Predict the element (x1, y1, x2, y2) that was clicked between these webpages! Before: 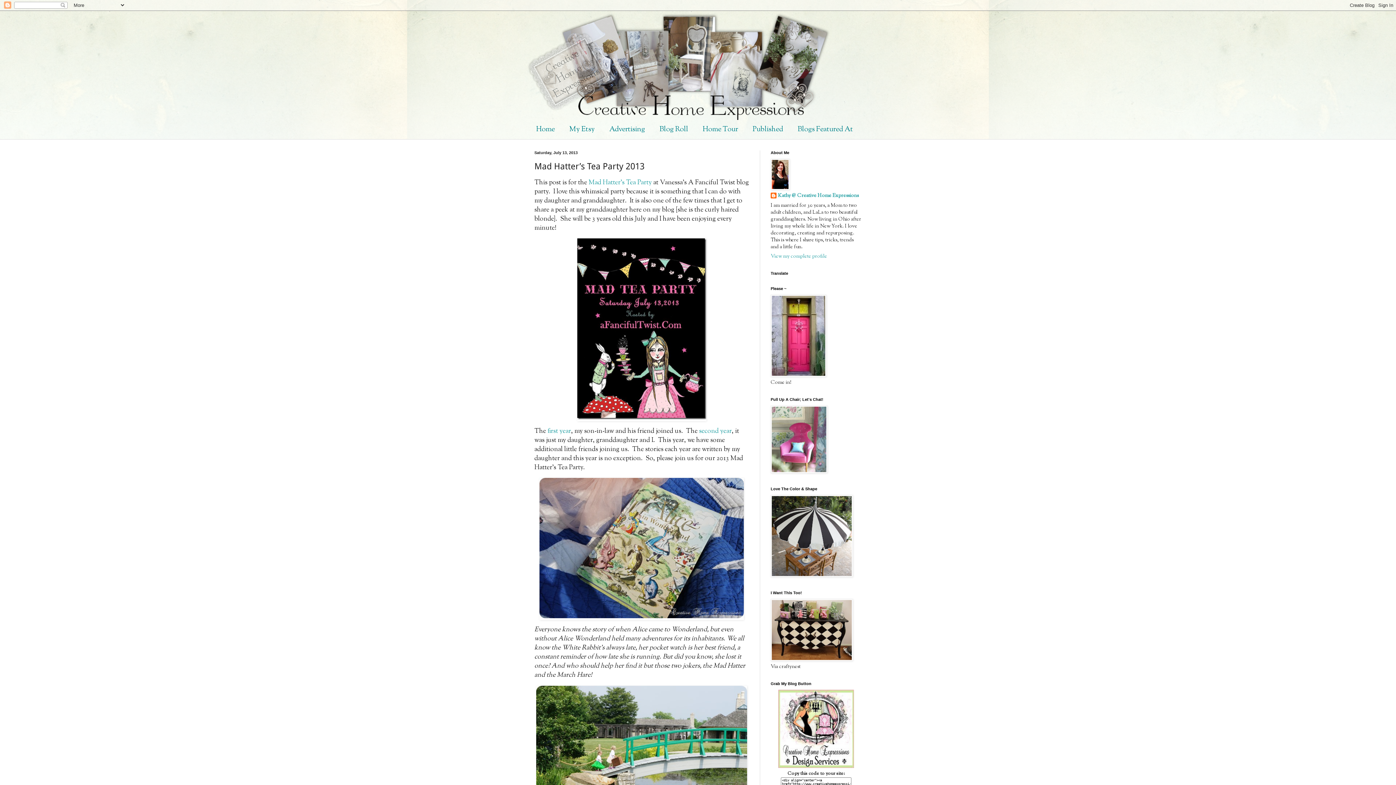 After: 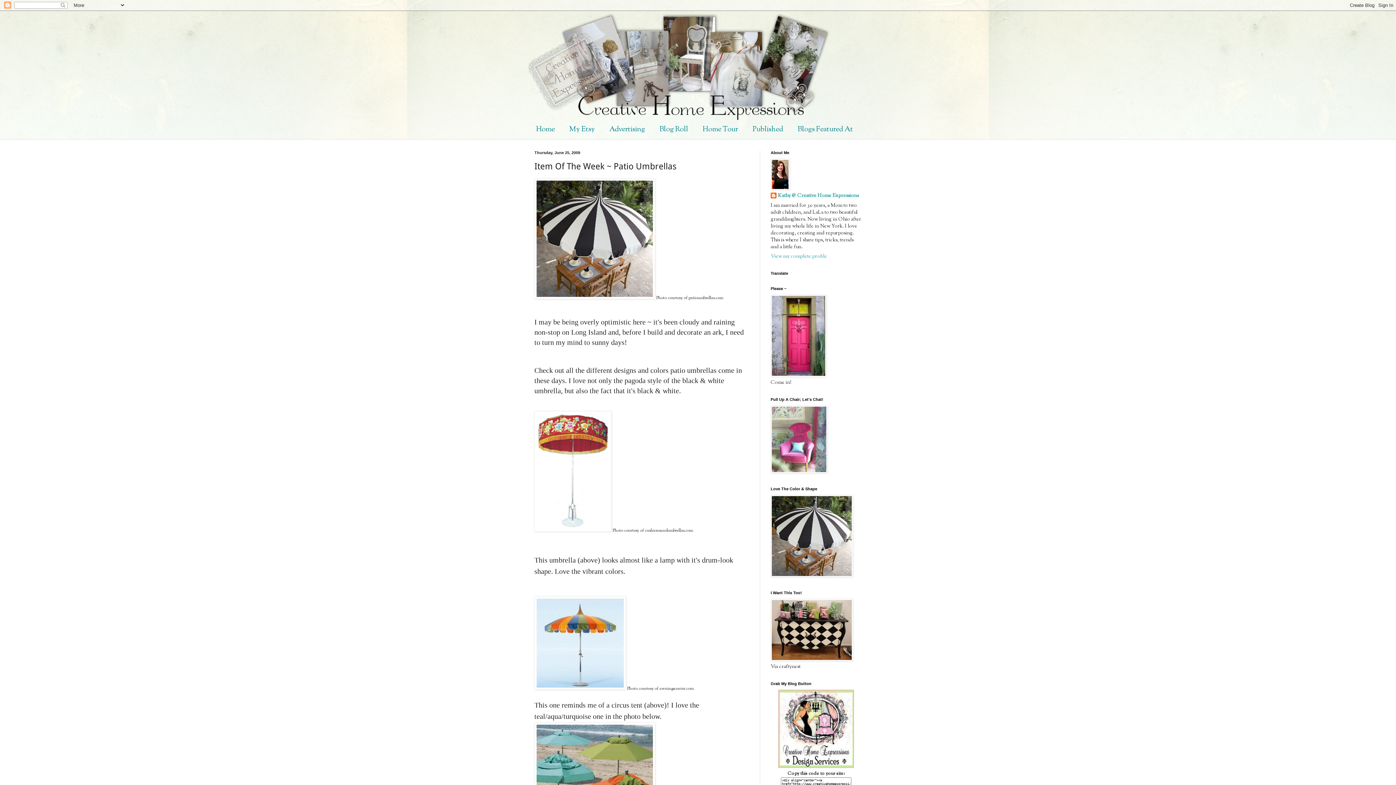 Action: bbox: (770, 572, 853, 580)